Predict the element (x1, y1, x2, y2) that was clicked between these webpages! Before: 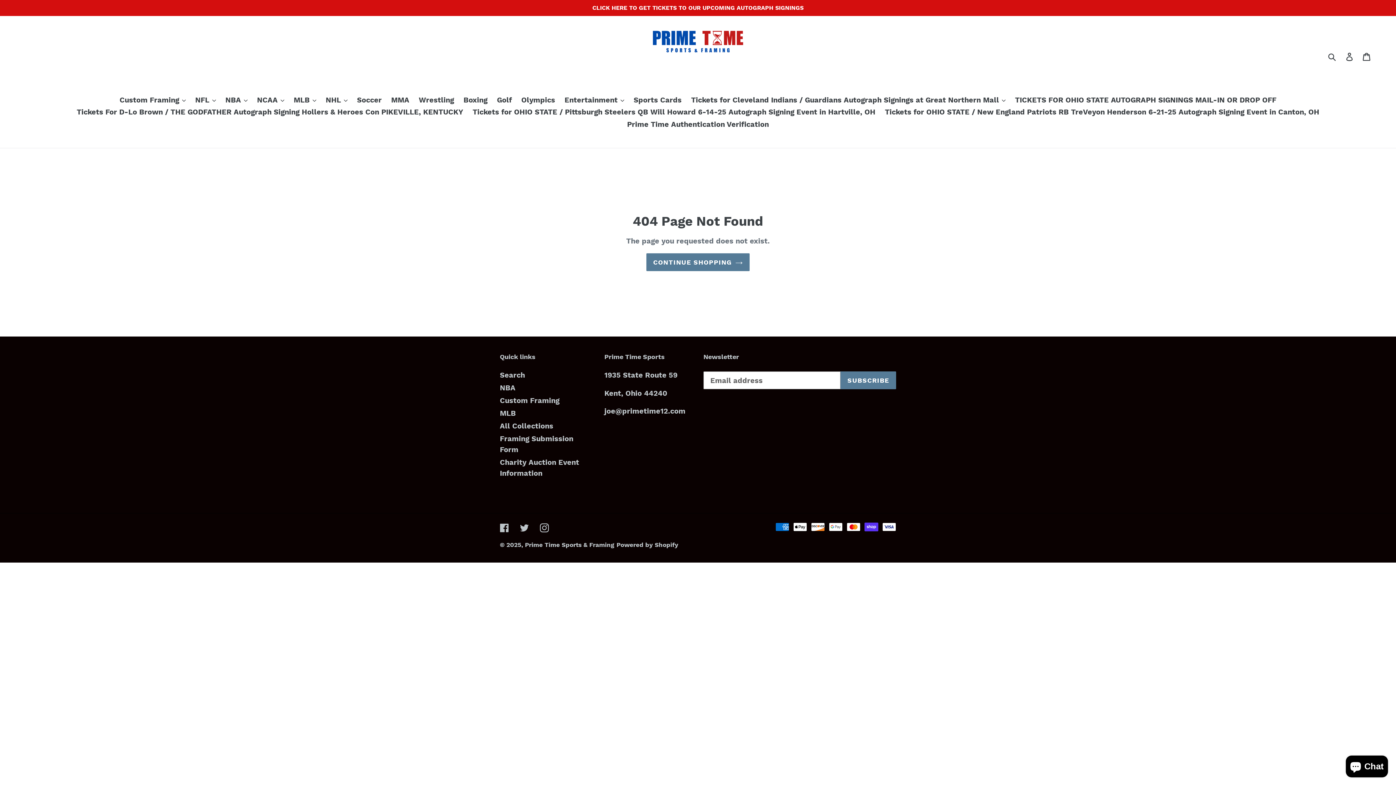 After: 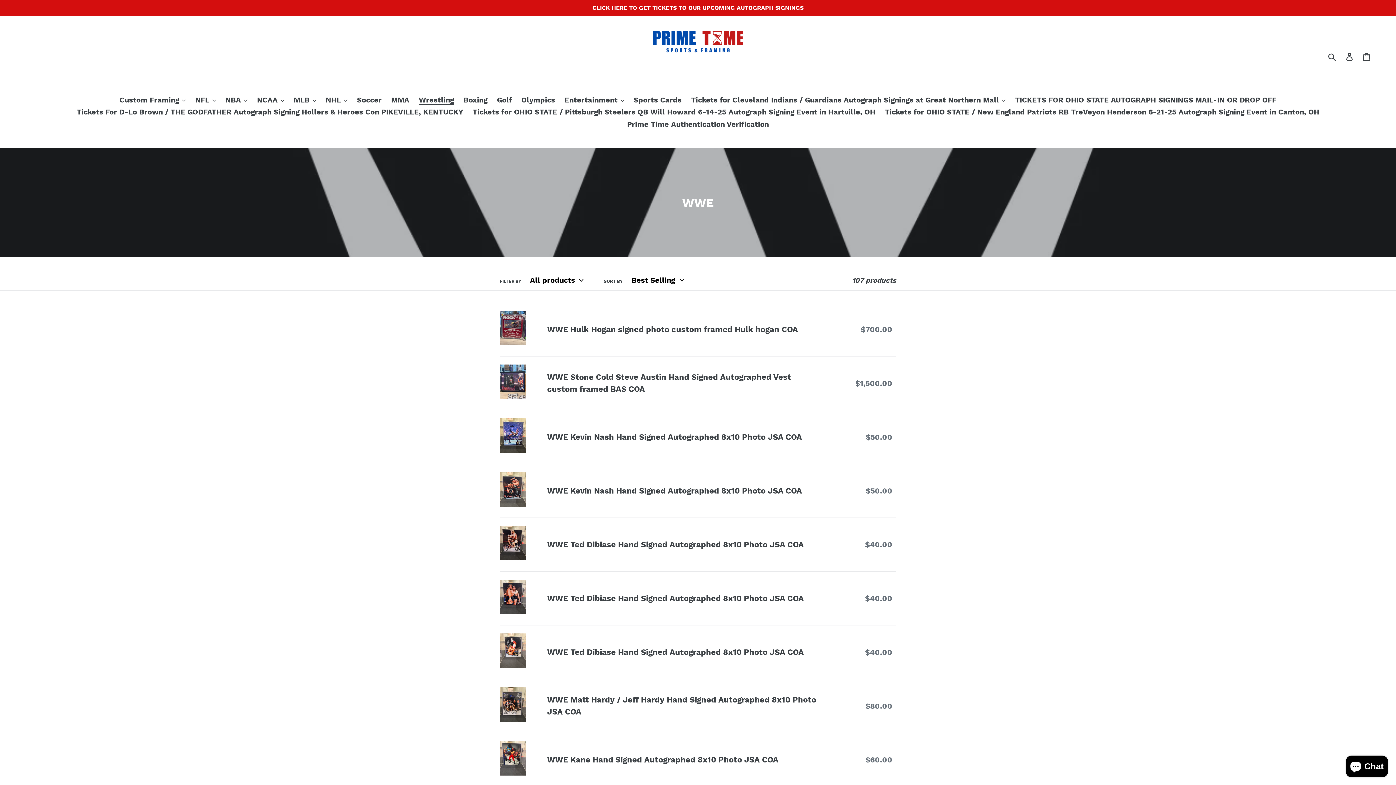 Action: label: Wrestling bbox: (415, 94, 457, 106)